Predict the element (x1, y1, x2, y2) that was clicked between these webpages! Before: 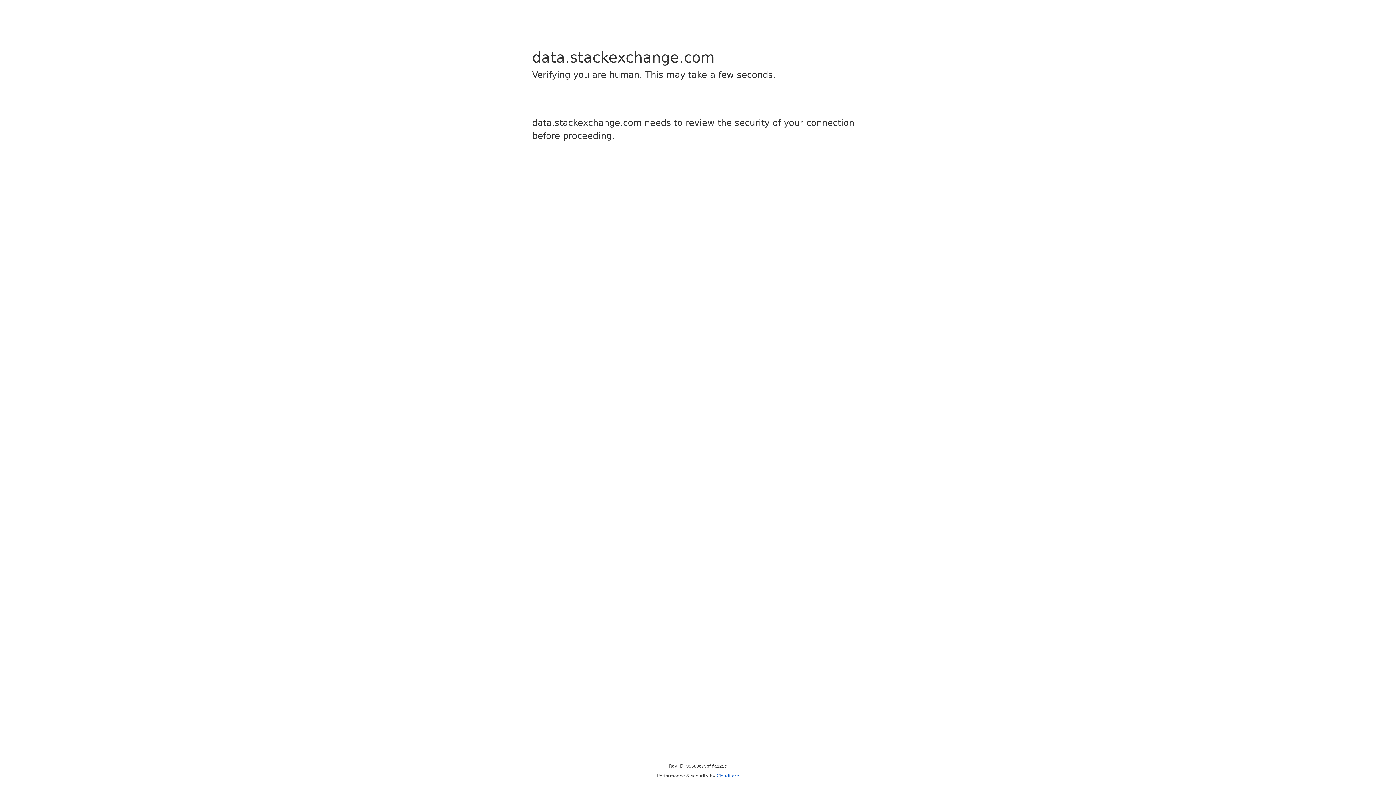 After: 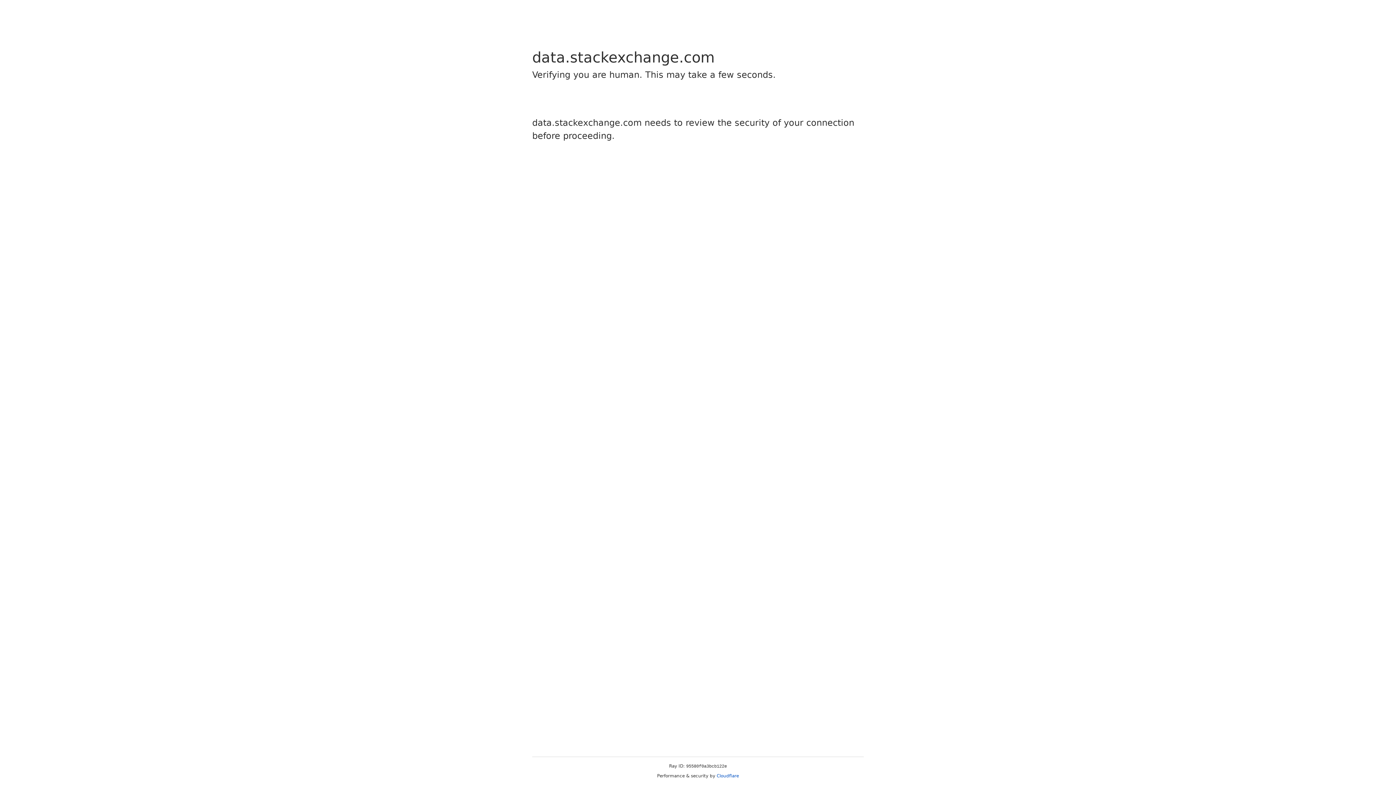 Action: bbox: (716, 773, 739, 778) label: Cloudflare